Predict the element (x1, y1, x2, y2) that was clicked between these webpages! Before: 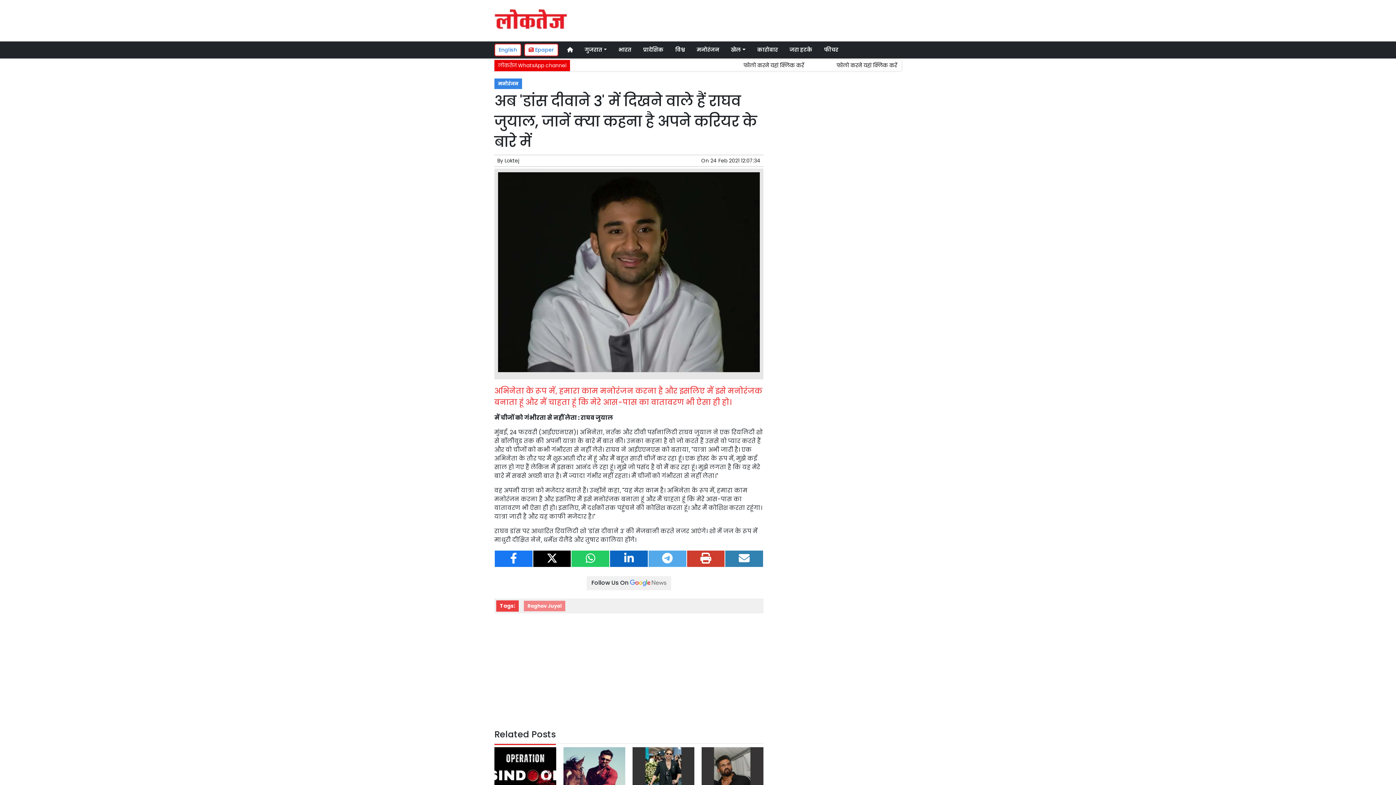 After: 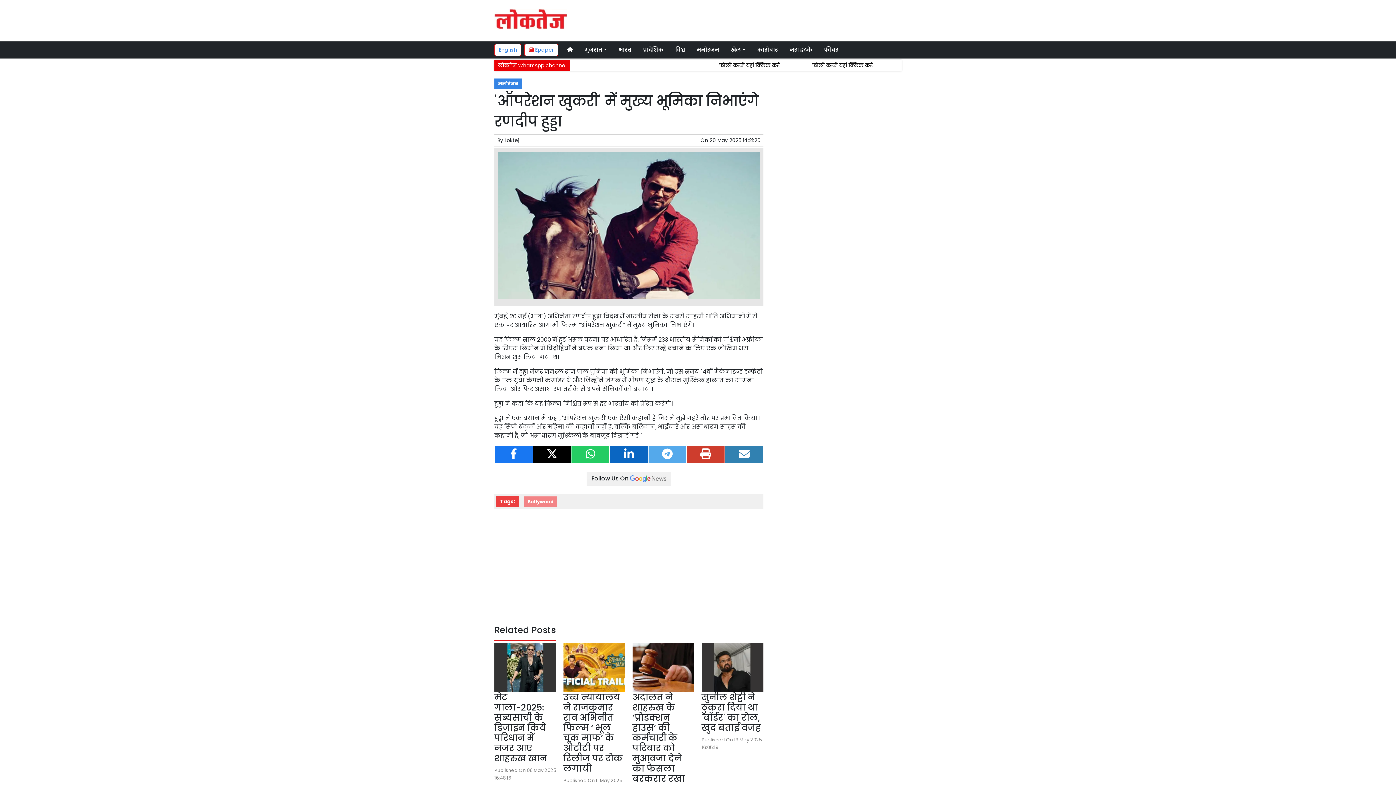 Action: bbox: (563, 768, 625, 775)